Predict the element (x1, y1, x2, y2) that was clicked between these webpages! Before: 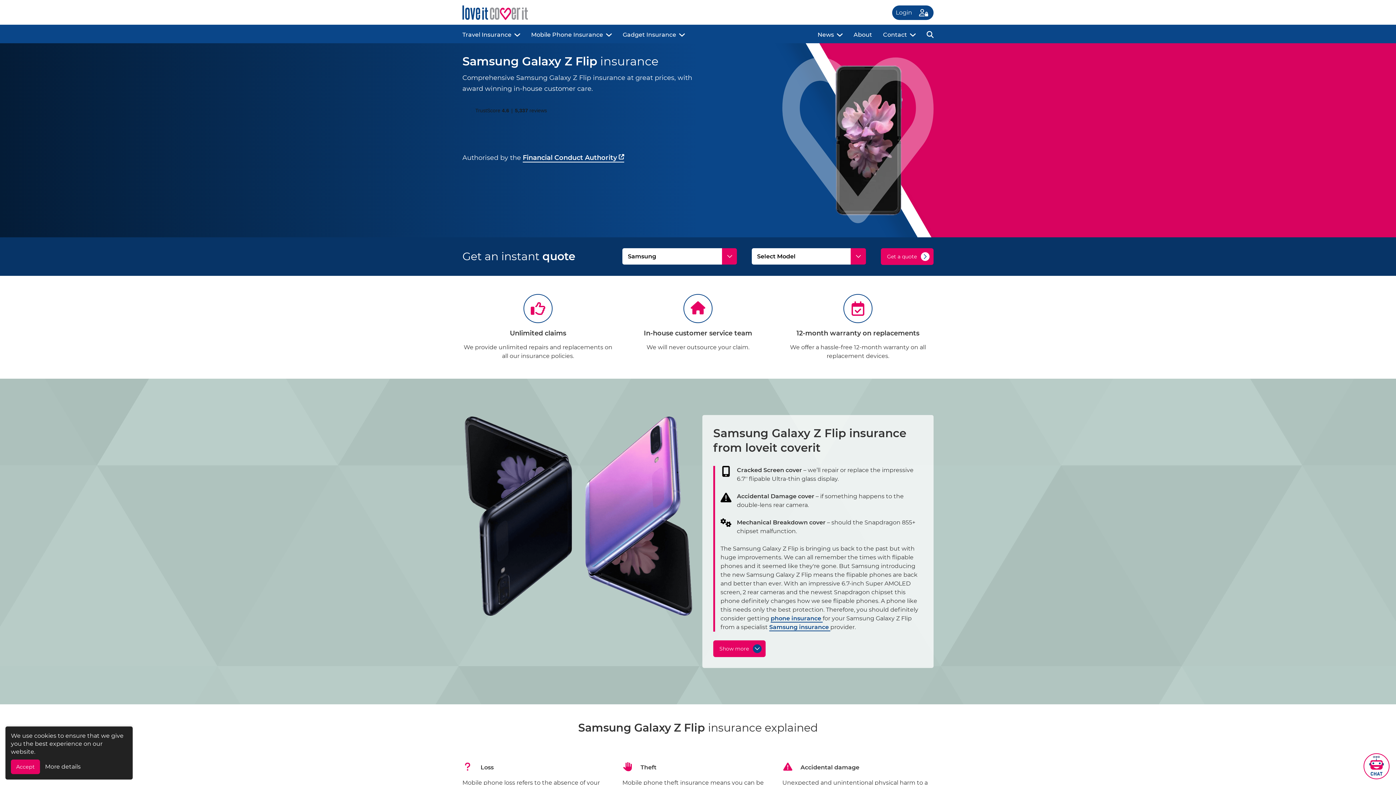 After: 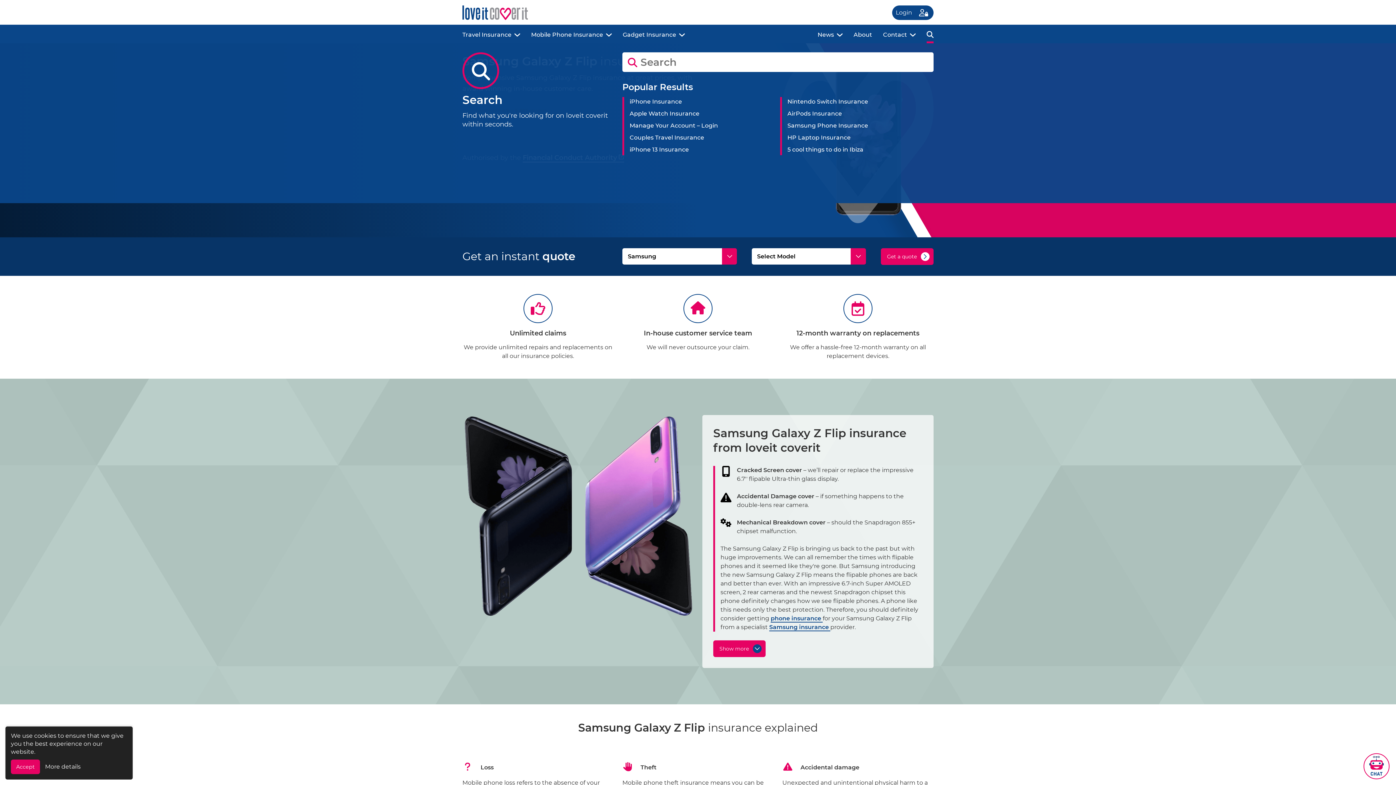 Action: bbox: (926, 24, 933, 43)